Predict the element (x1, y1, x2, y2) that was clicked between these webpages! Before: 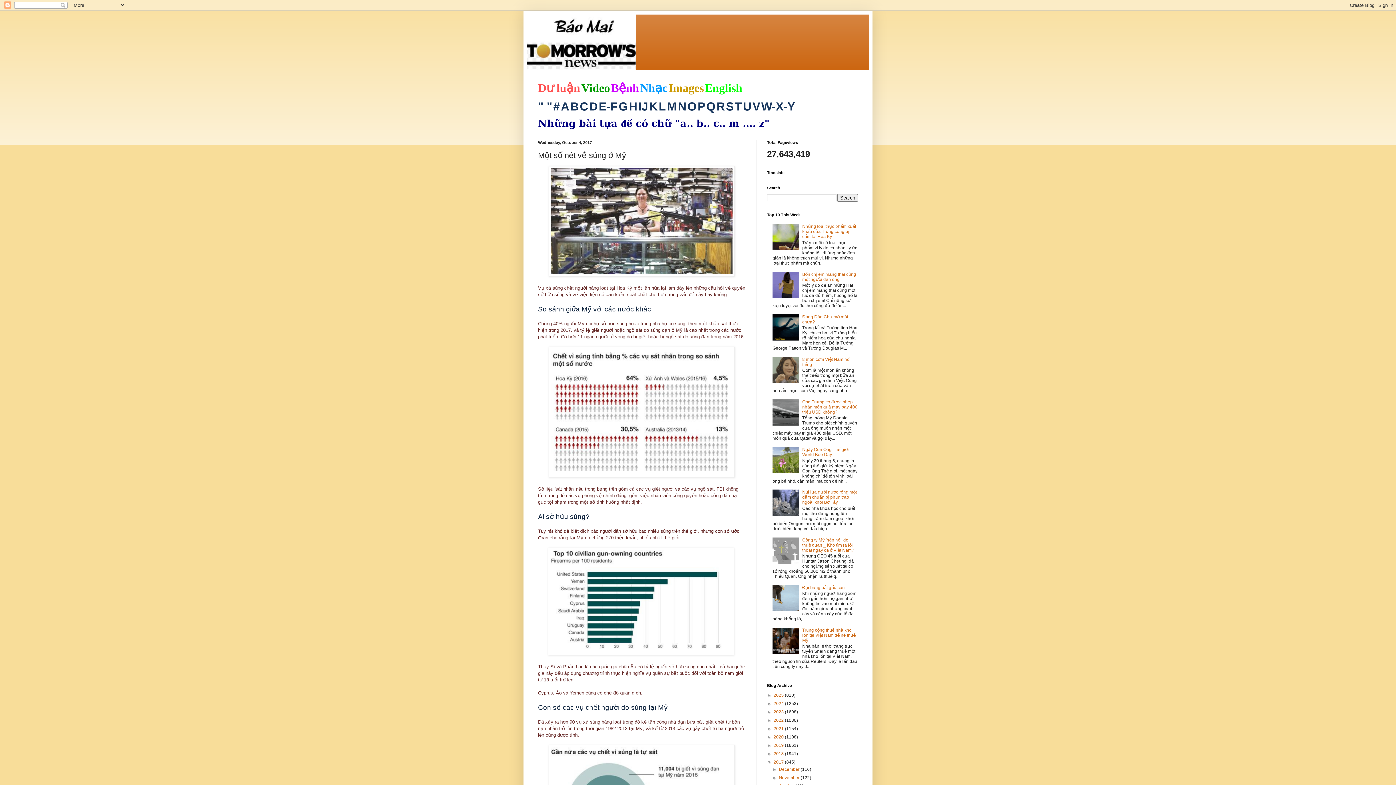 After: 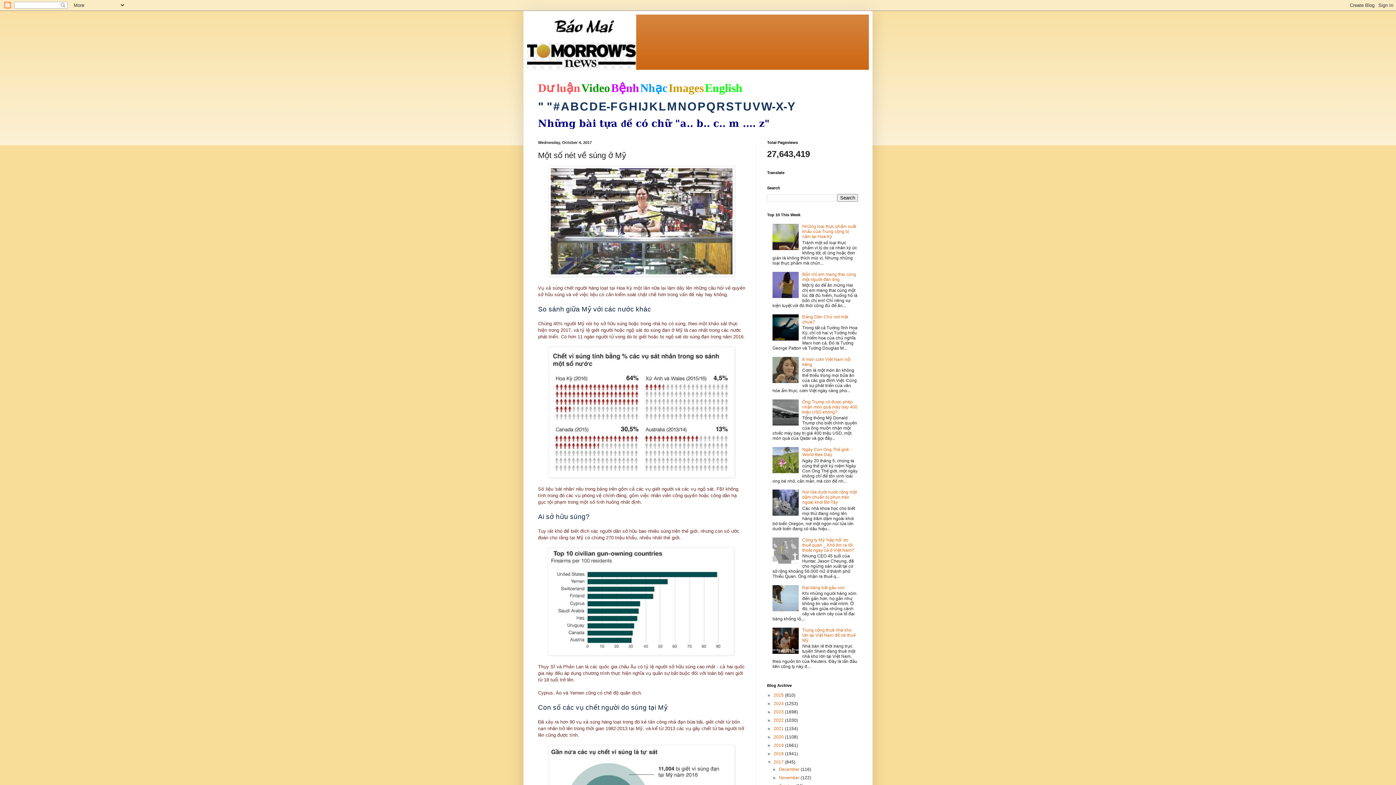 Action: bbox: (772, 336, 800, 341)